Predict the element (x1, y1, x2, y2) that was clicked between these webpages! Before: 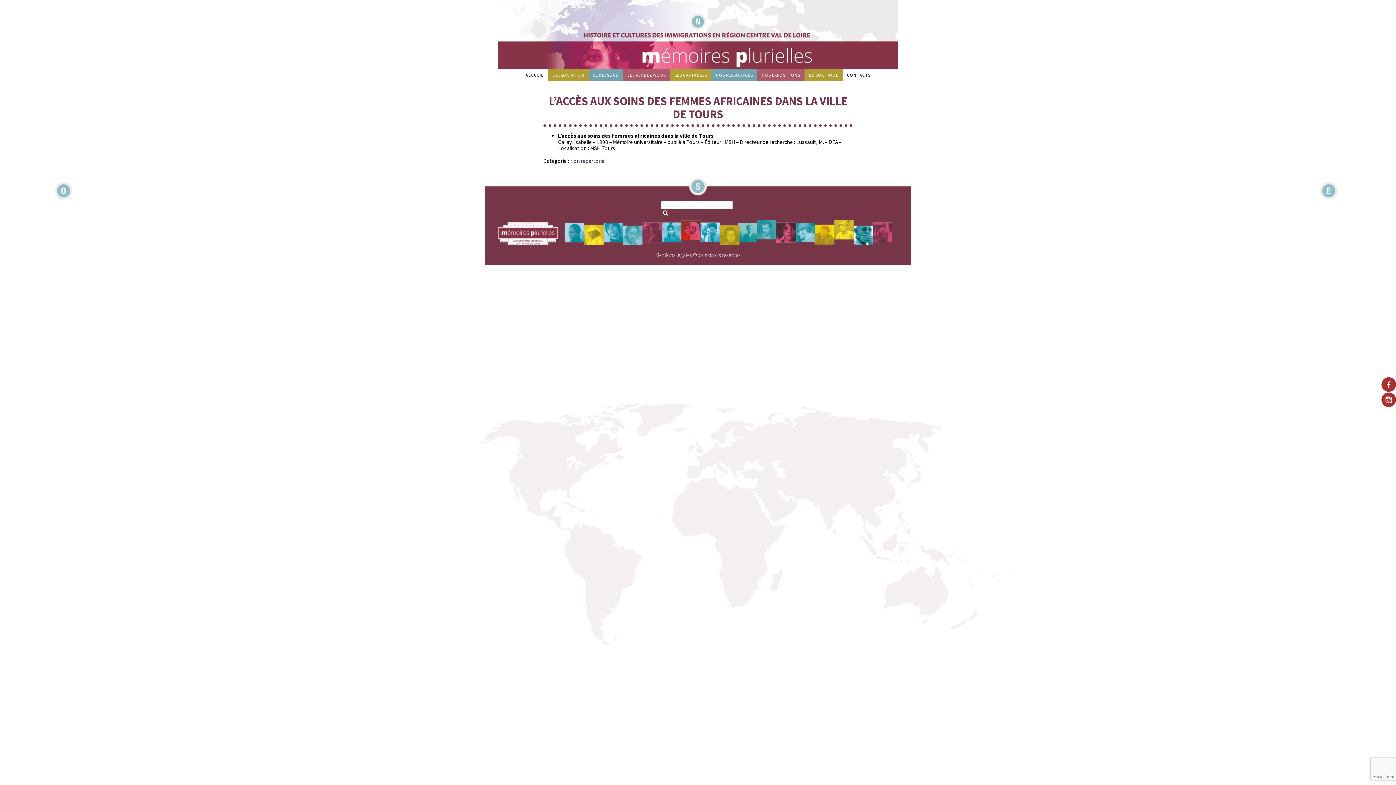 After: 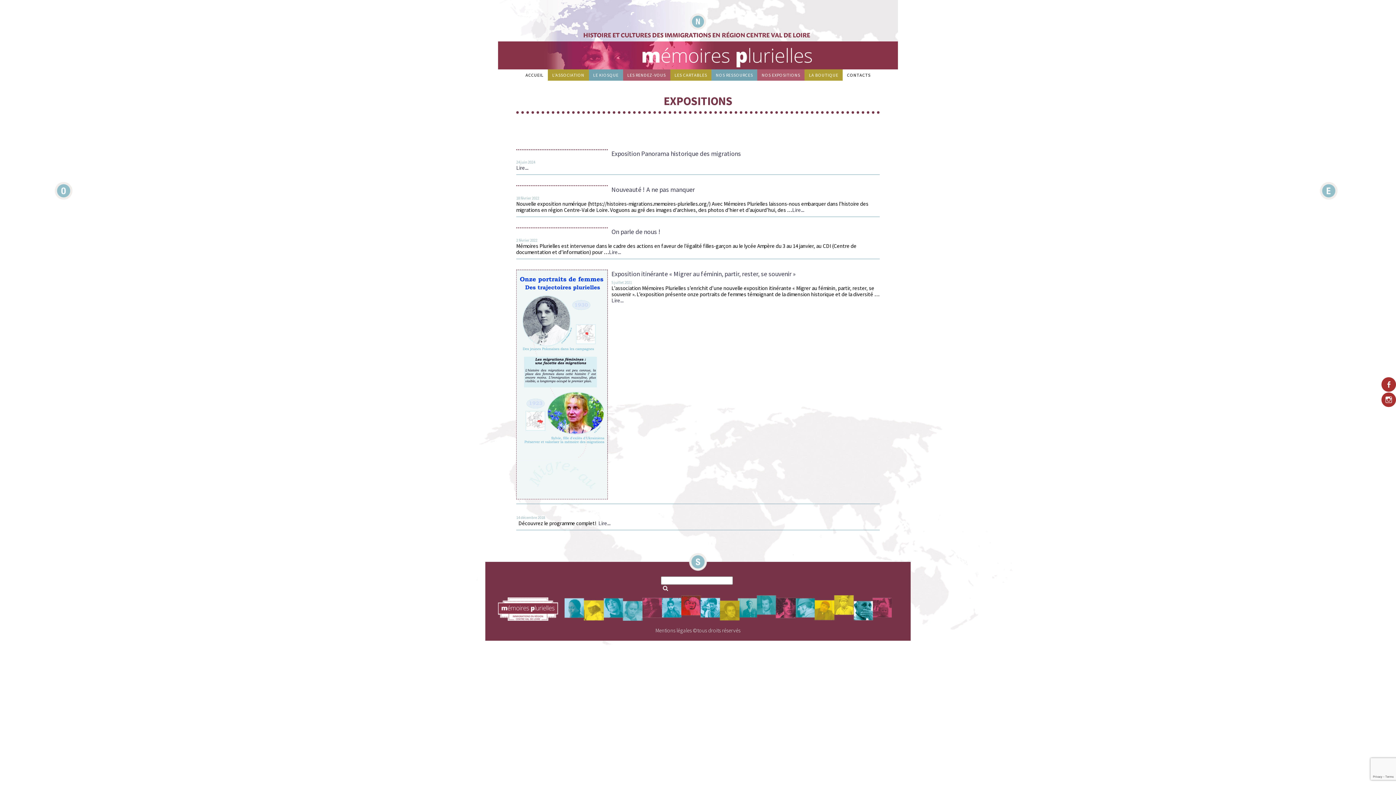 Action: label: NOS EXPOSITIONS bbox: (757, 69, 804, 80)